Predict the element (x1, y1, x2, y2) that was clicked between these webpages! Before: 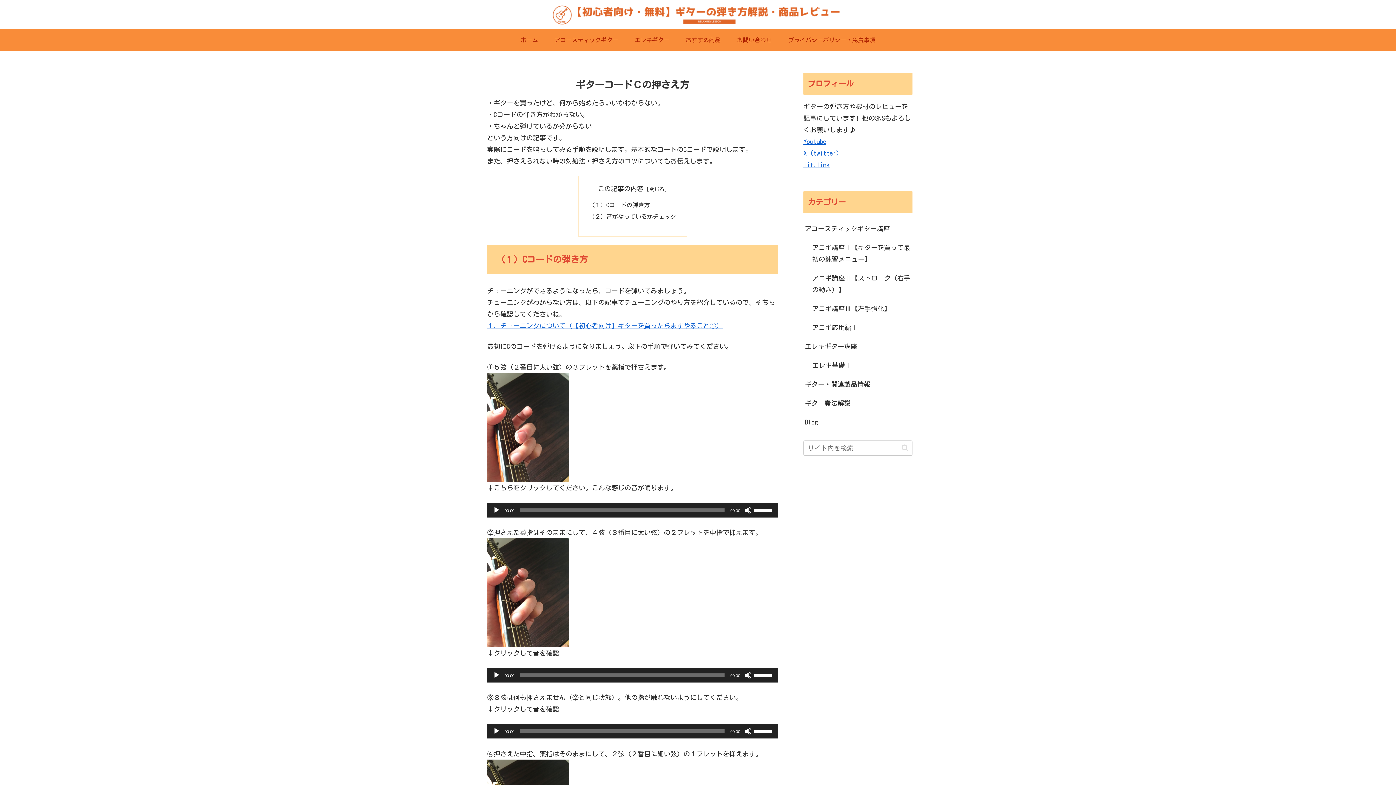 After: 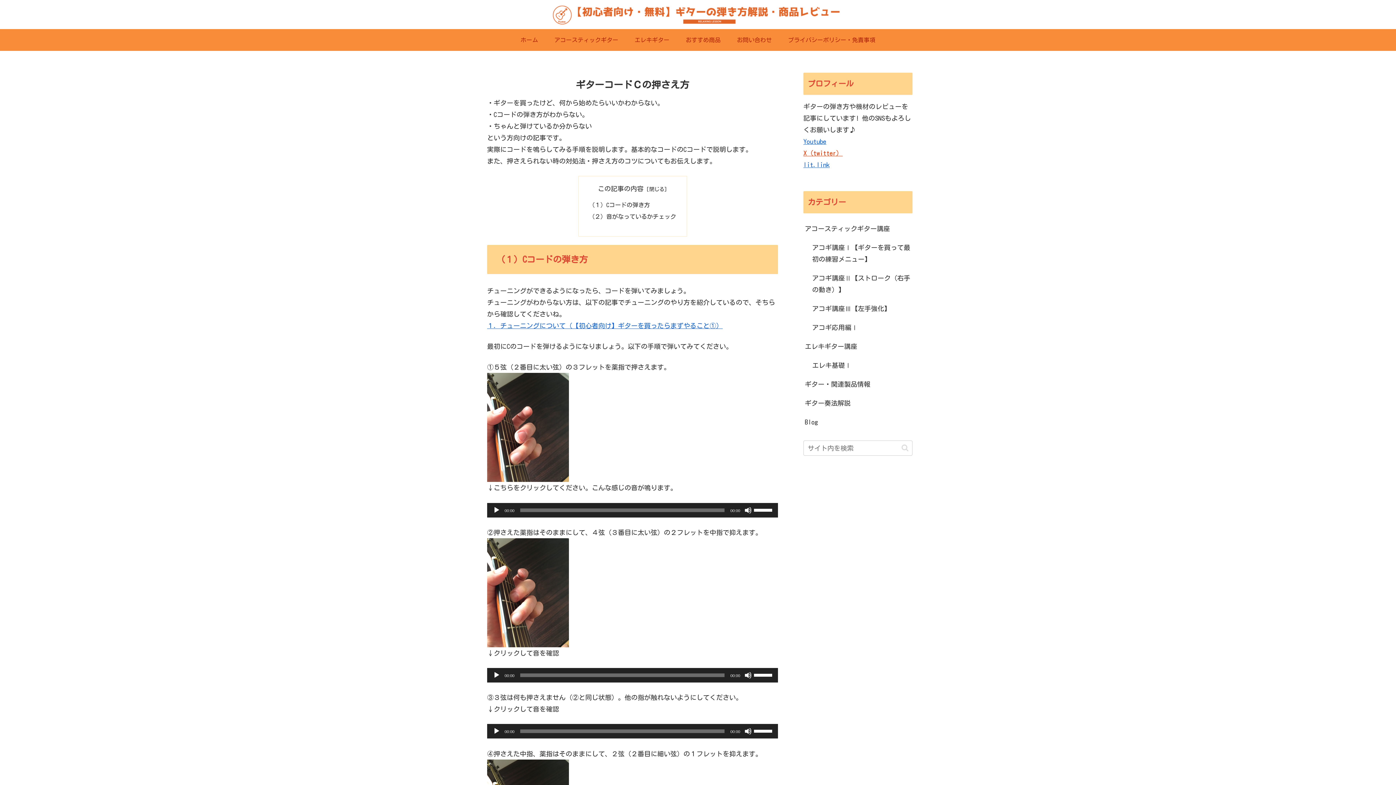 Action: label: X（twitter） bbox: (803, 149, 842, 156)